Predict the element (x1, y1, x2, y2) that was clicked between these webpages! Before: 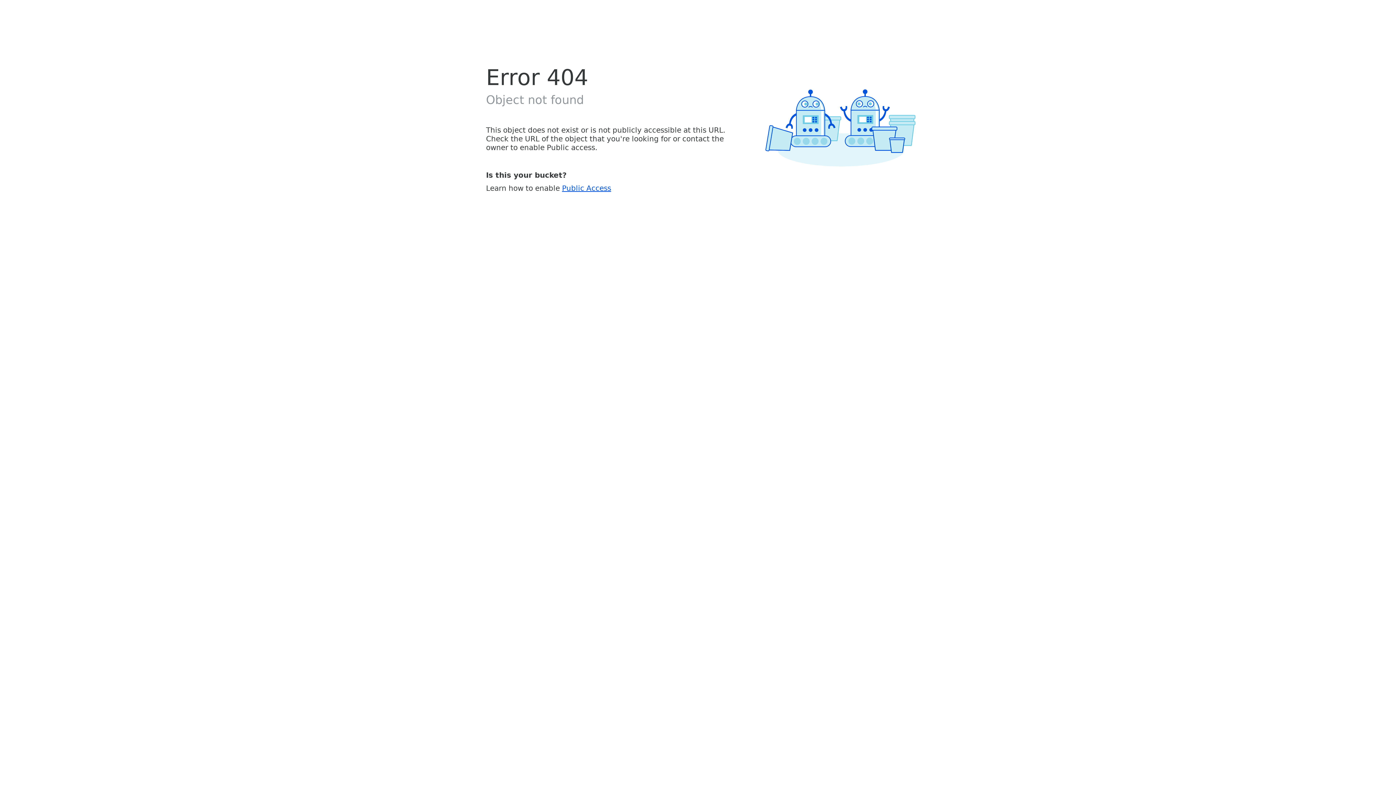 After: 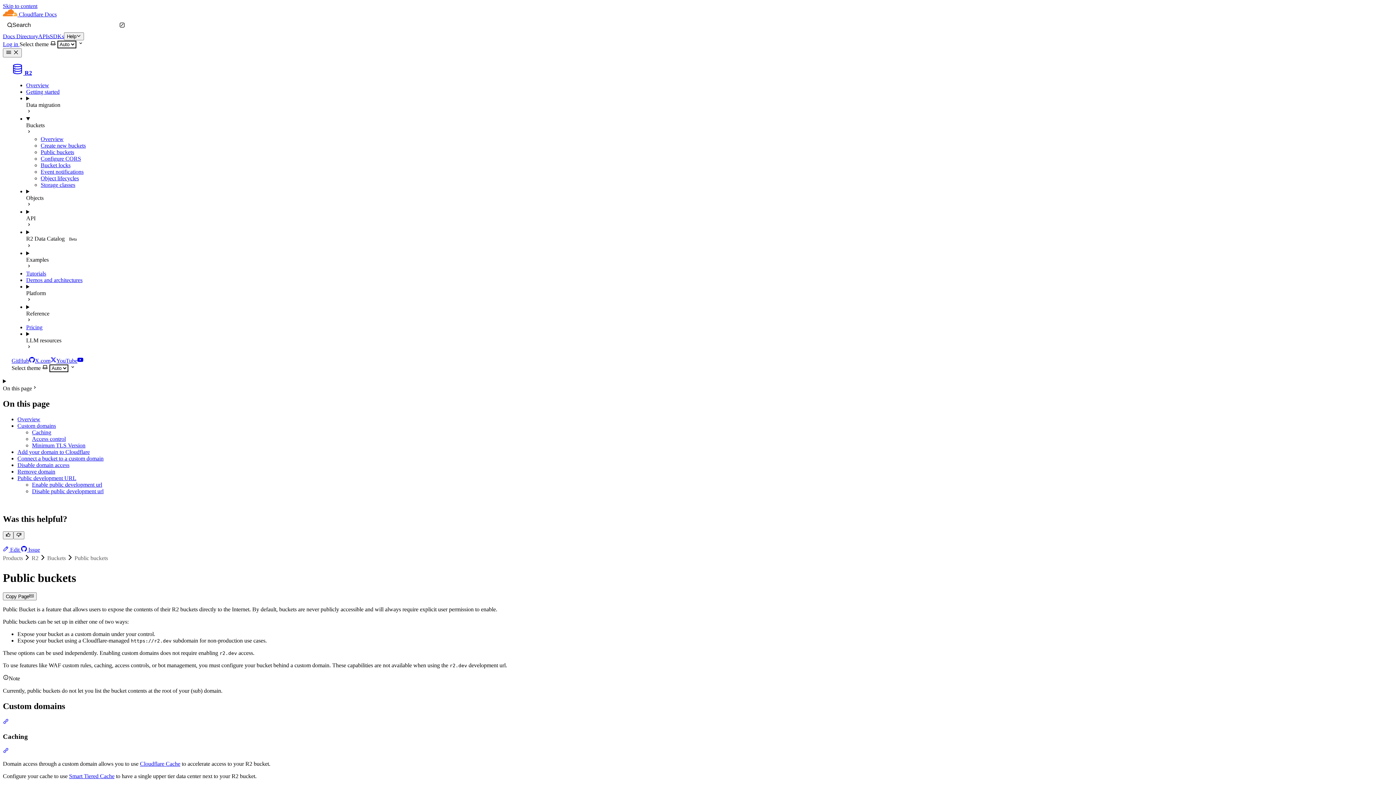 Action: bbox: (562, 183, 611, 192) label: Public Access